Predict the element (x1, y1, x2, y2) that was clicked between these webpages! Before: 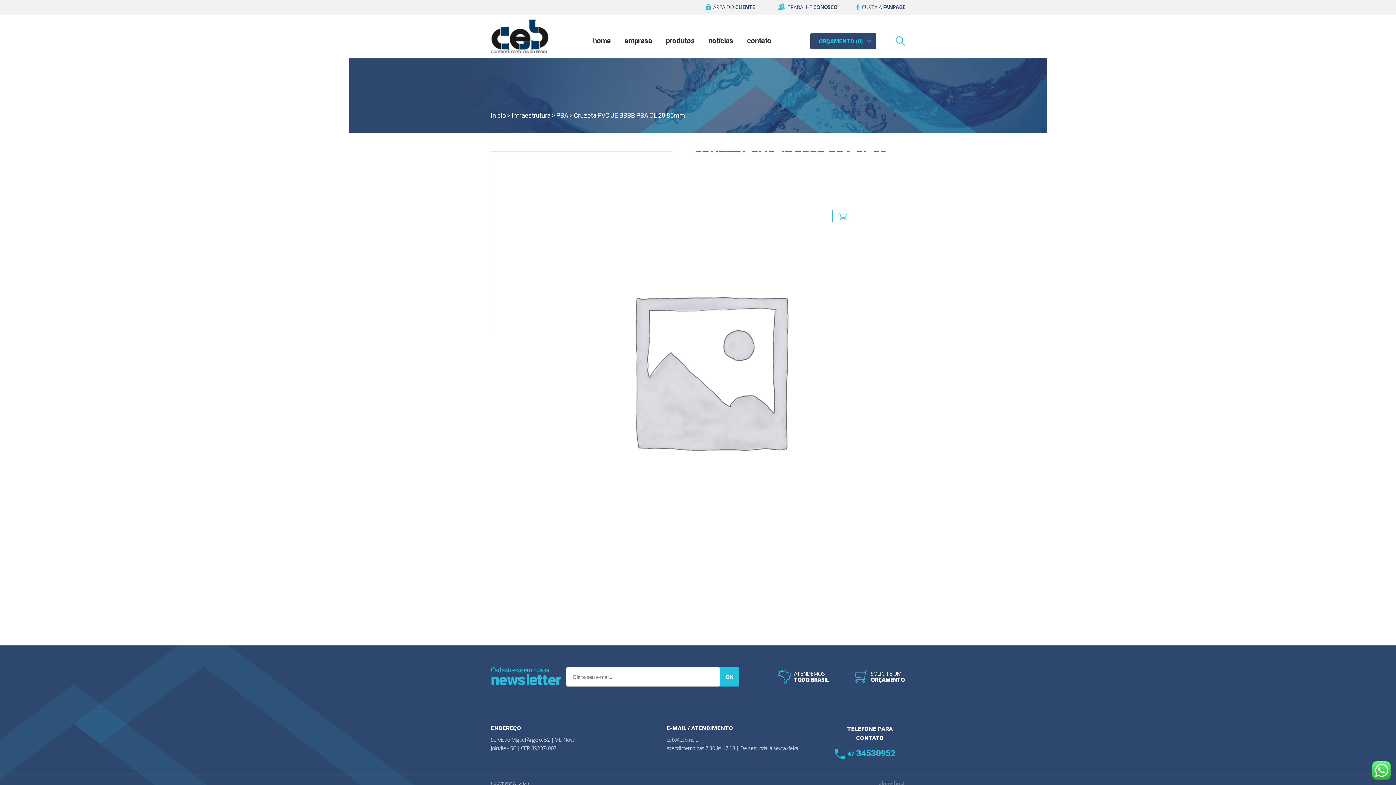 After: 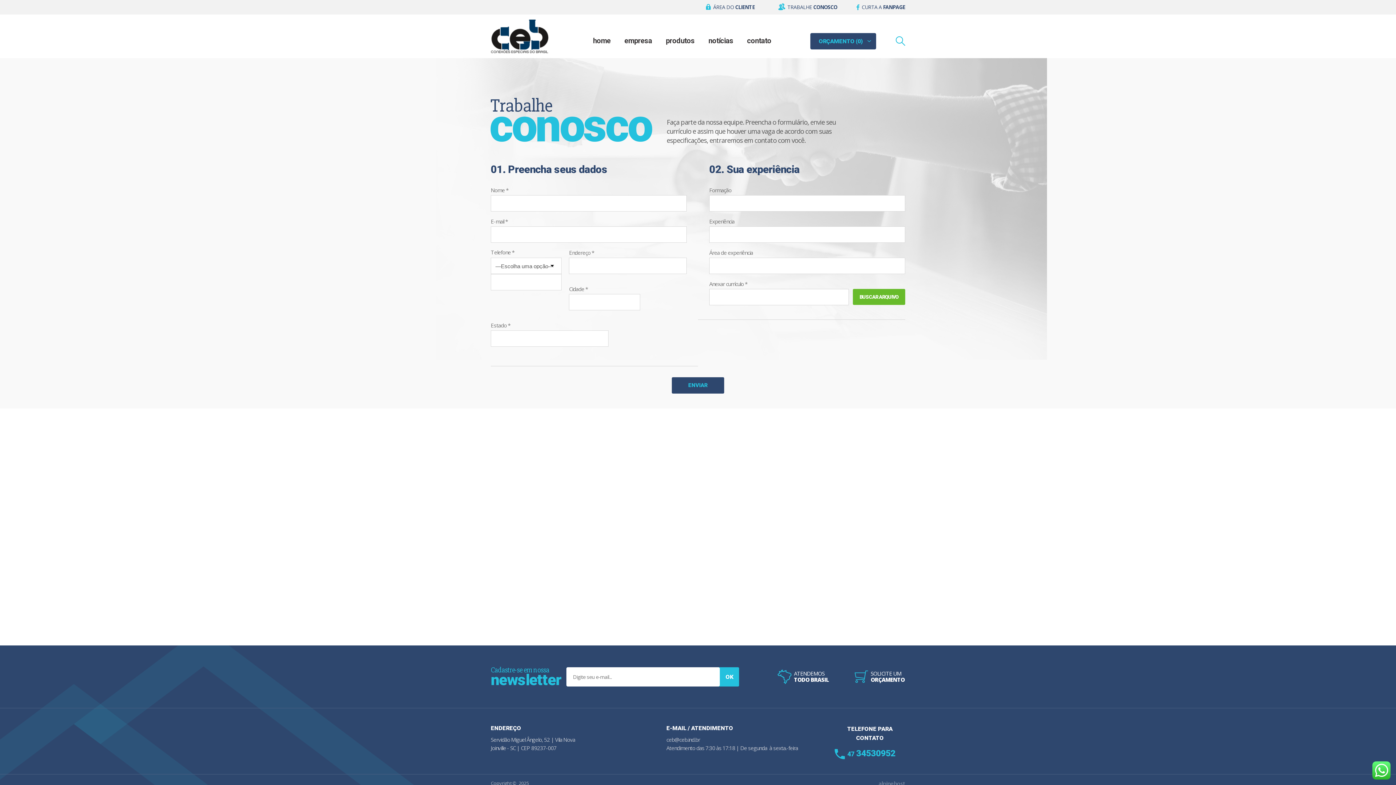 Action: bbox: (767, 0, 848, 14) label: TRABALHE CONOSCO